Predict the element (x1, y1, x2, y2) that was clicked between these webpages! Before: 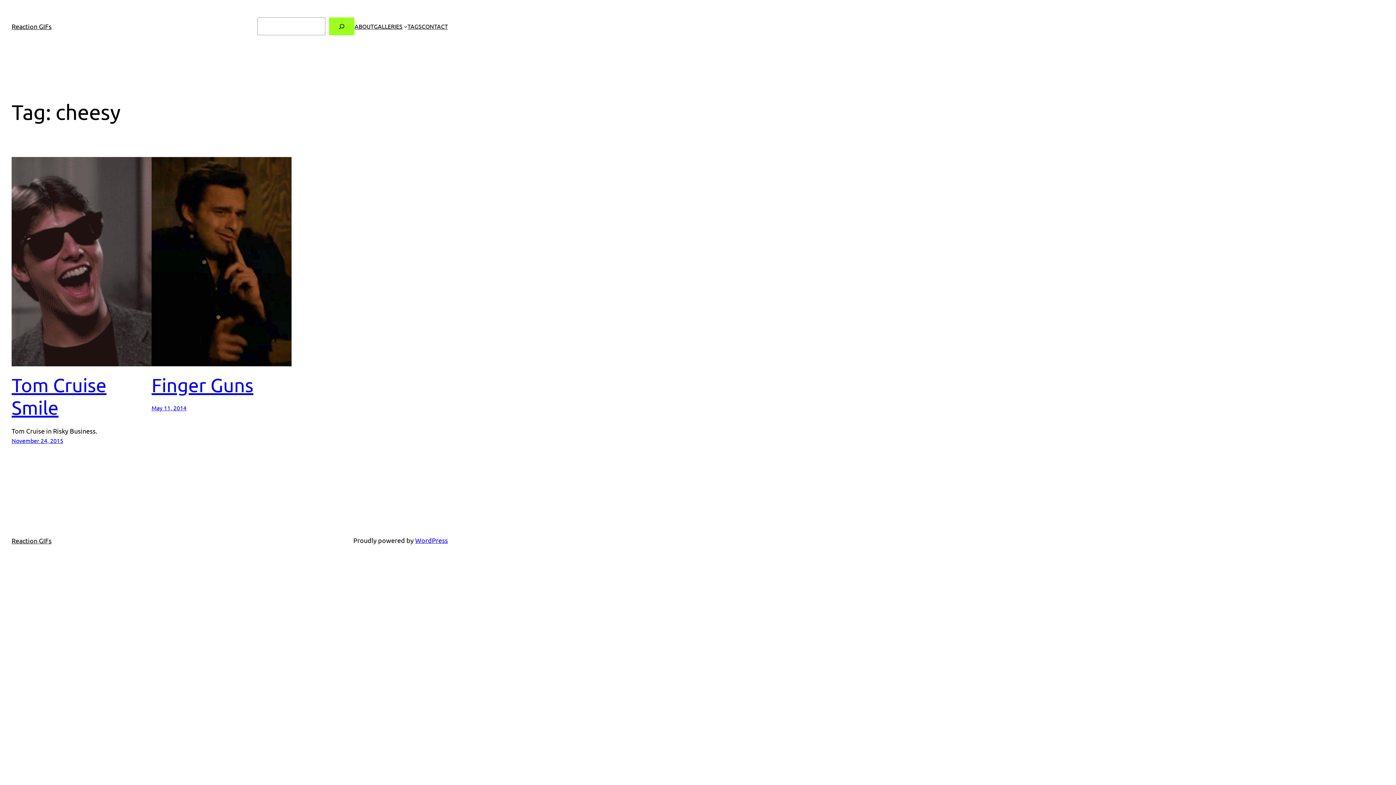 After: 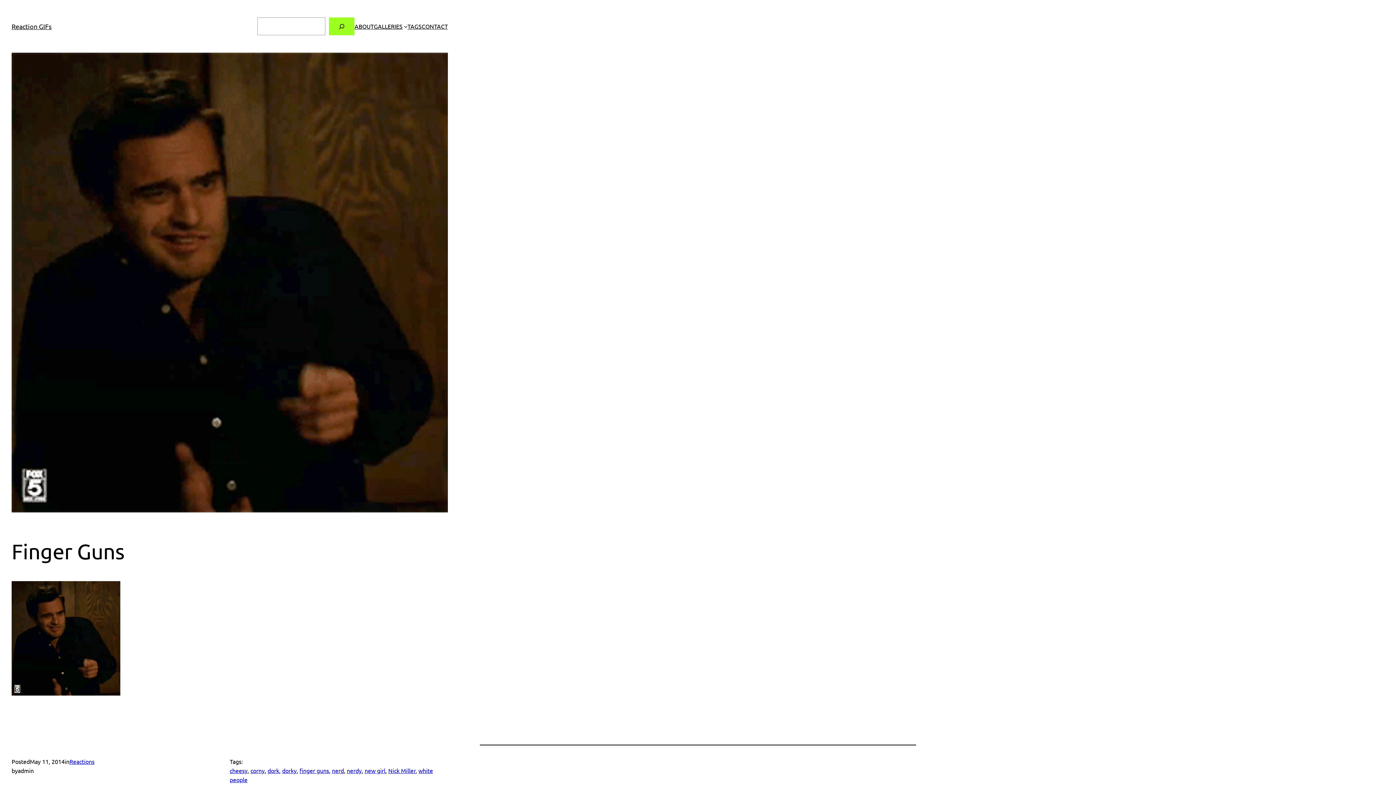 Action: label: May 11, 2014 bbox: (151, 404, 186, 411)